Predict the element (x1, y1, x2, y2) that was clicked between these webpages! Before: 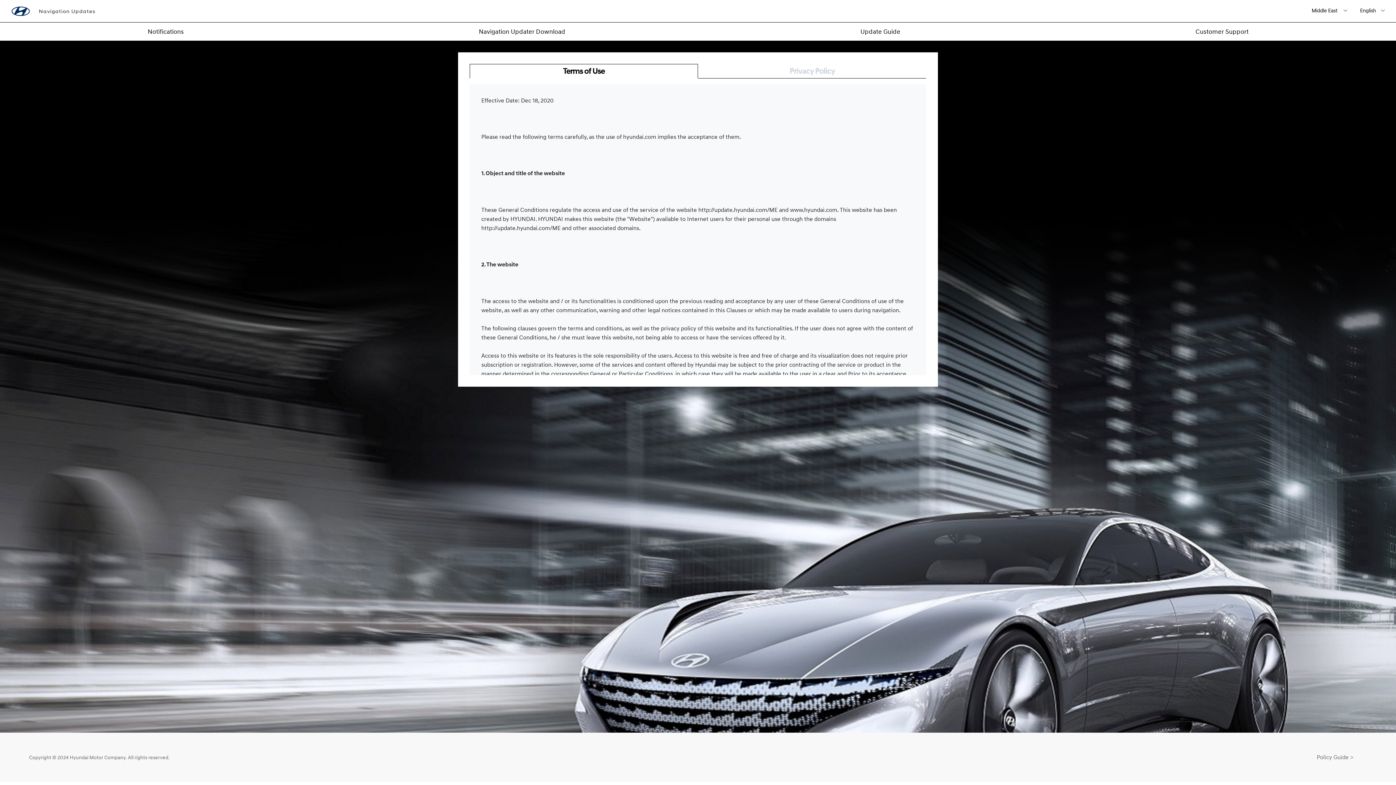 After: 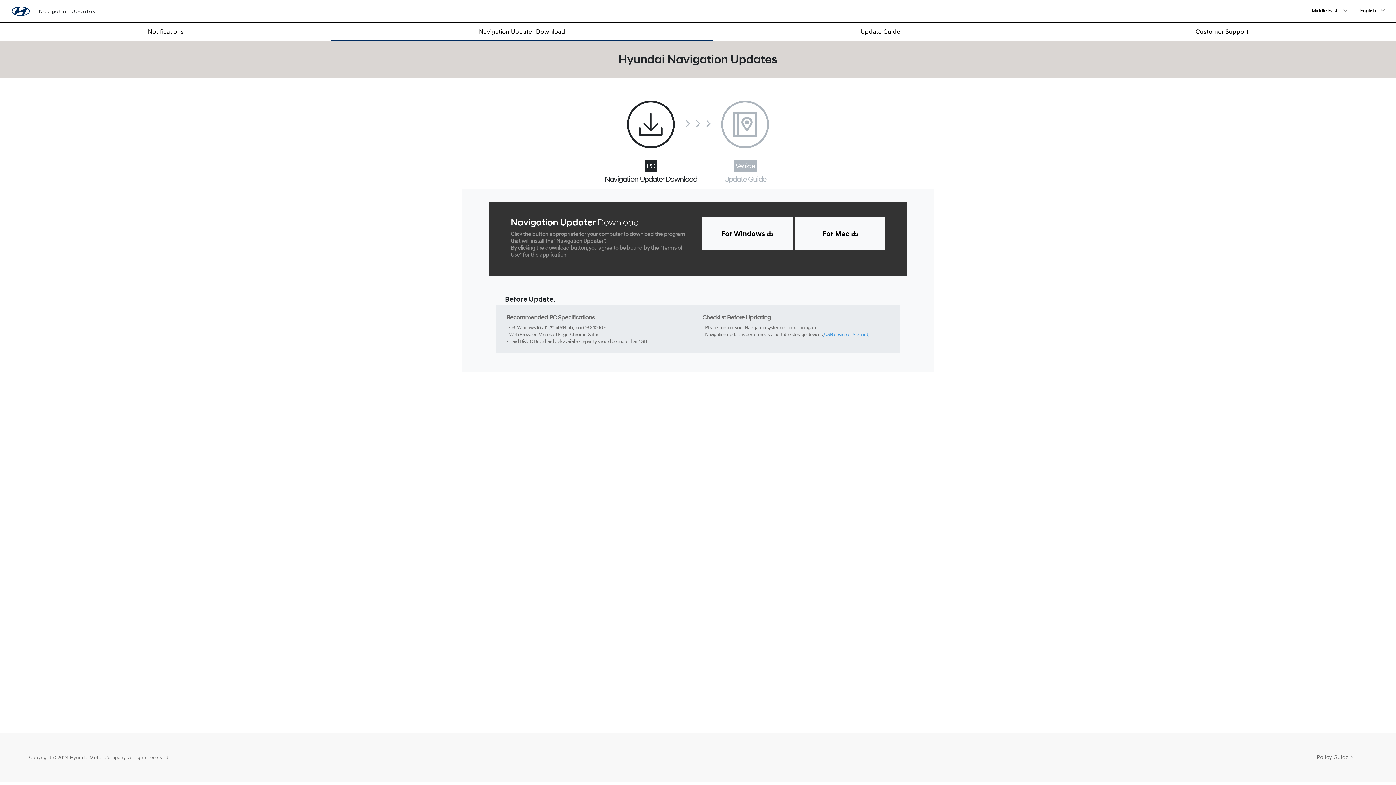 Action: label: Navigation Updater Download bbox: (331, 22, 713, 40)